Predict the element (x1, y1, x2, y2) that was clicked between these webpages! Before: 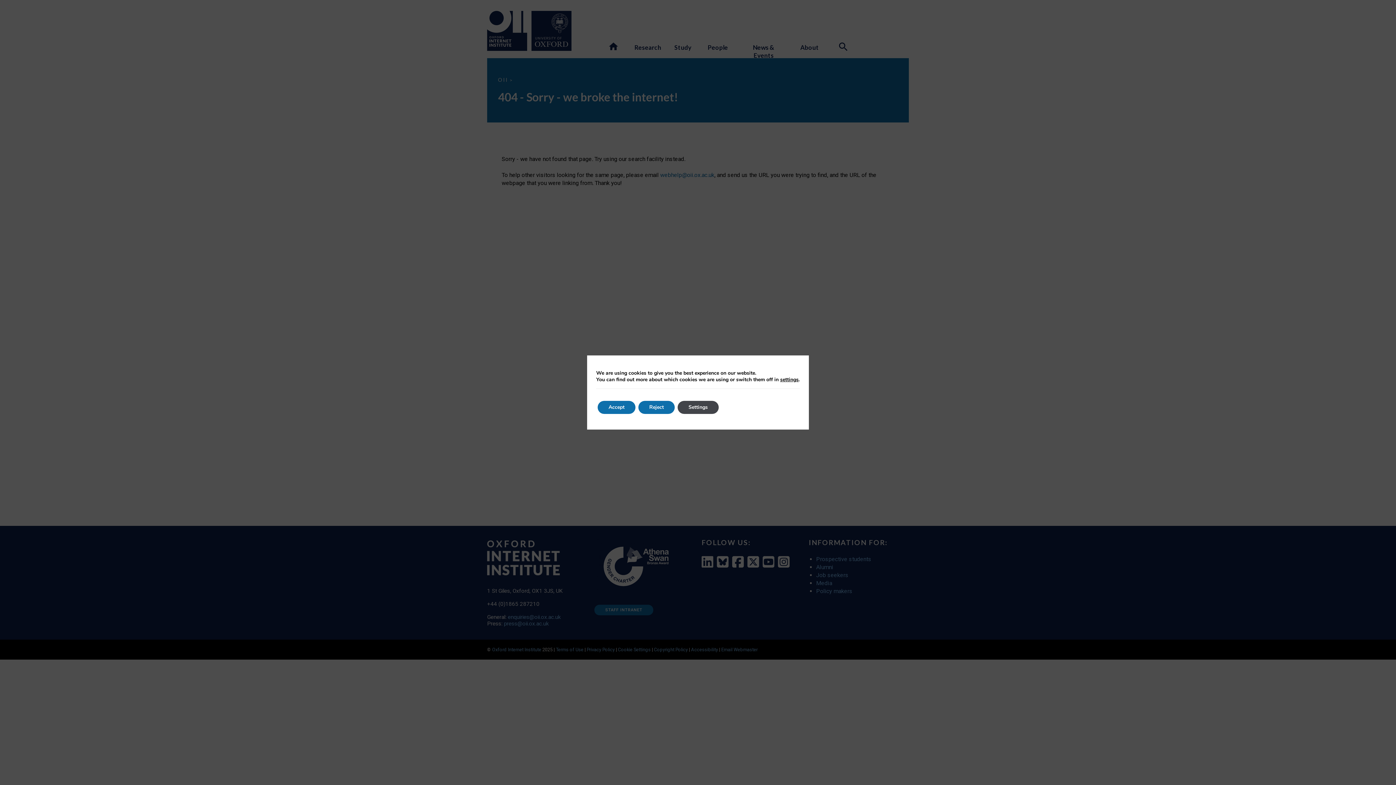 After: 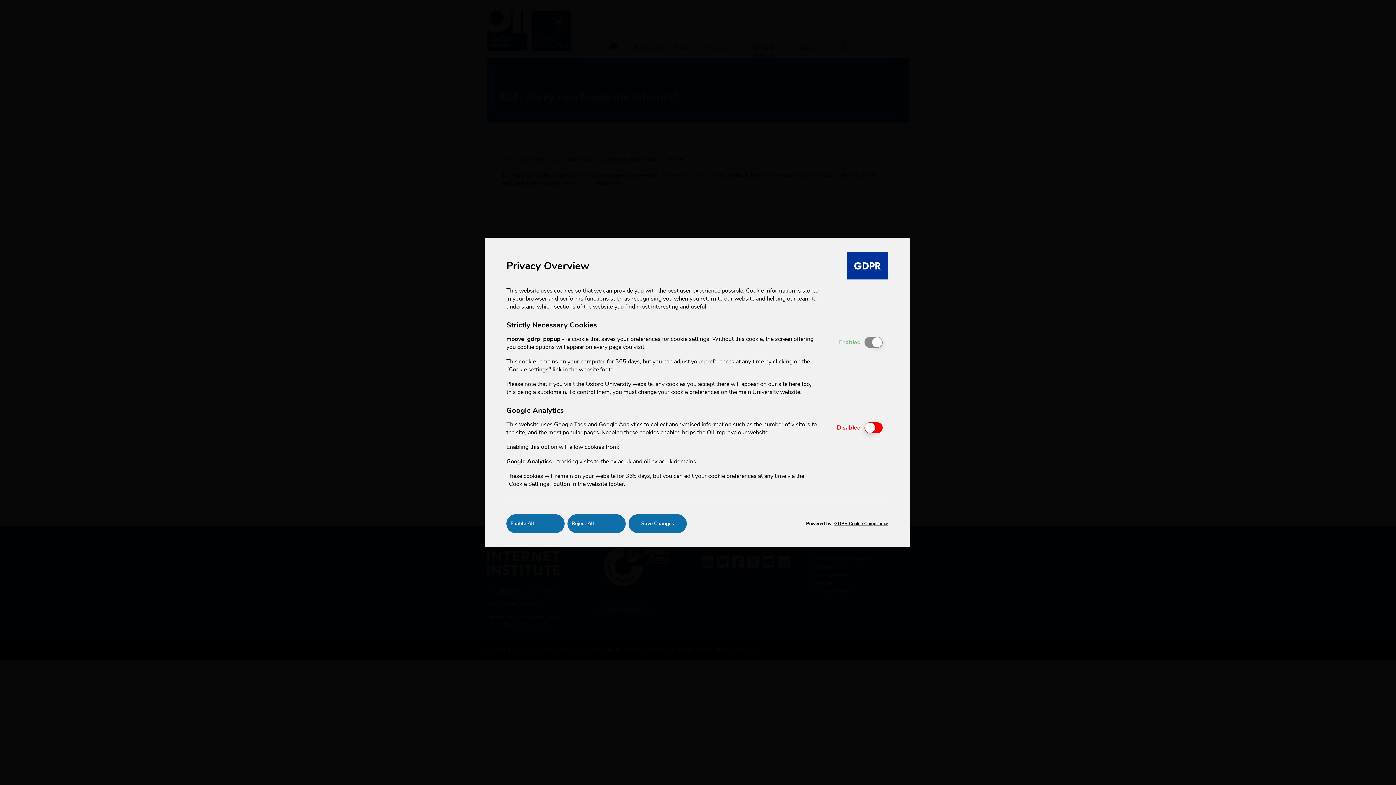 Action: bbox: (677, 401, 718, 414) label: Settings